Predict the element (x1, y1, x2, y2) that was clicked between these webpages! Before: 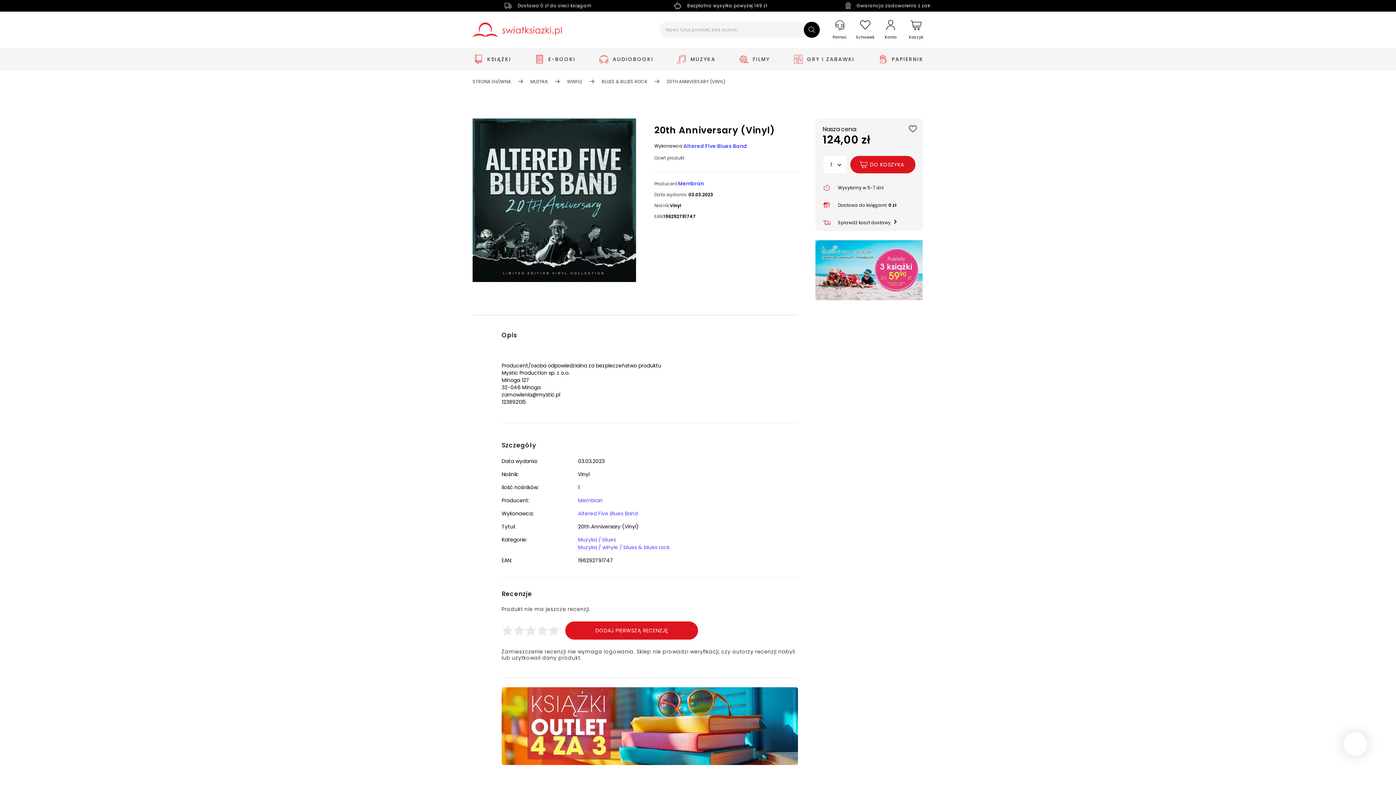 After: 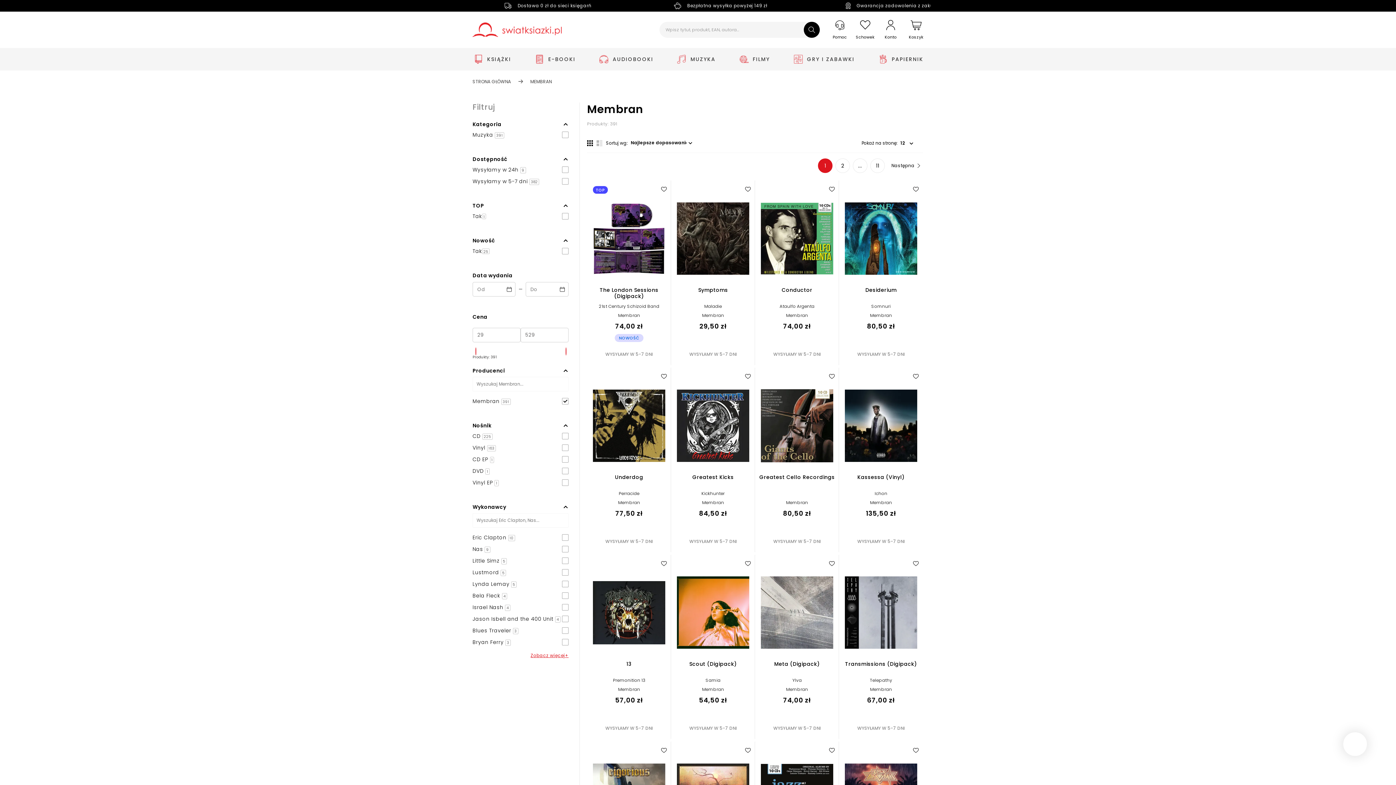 Action: label: Membran bbox: (578, 497, 602, 504)